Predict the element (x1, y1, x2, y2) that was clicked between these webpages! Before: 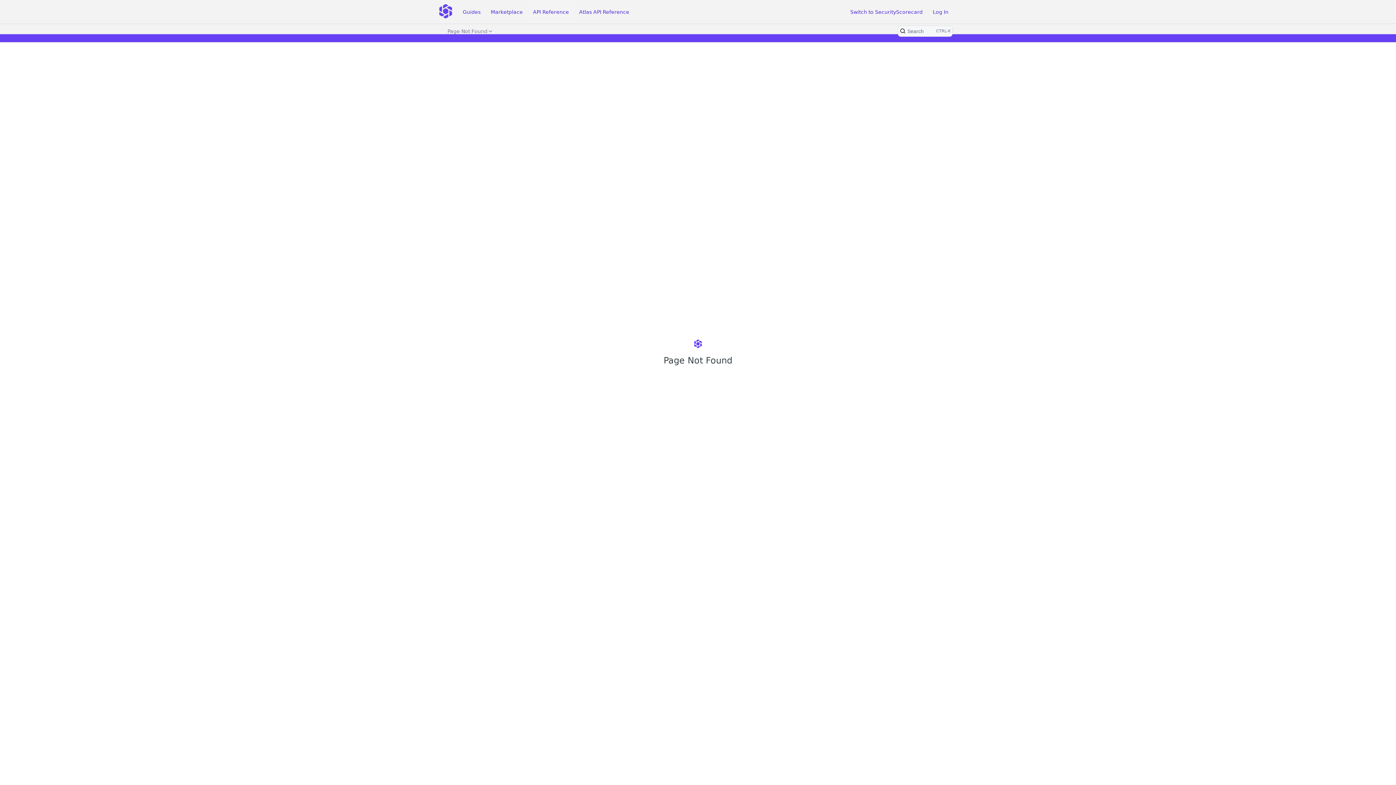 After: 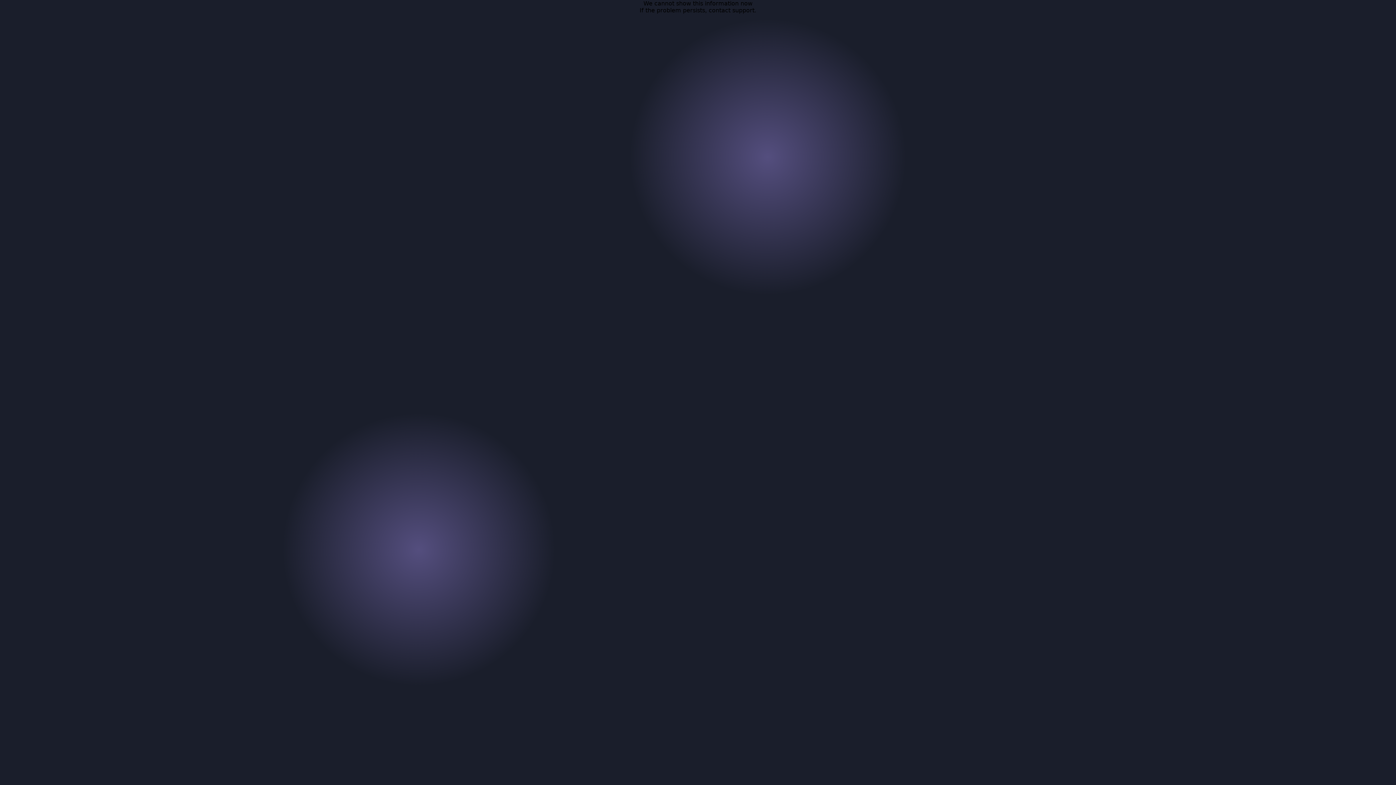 Action: bbox: (486, 6, 526, 17) label: Marketplace